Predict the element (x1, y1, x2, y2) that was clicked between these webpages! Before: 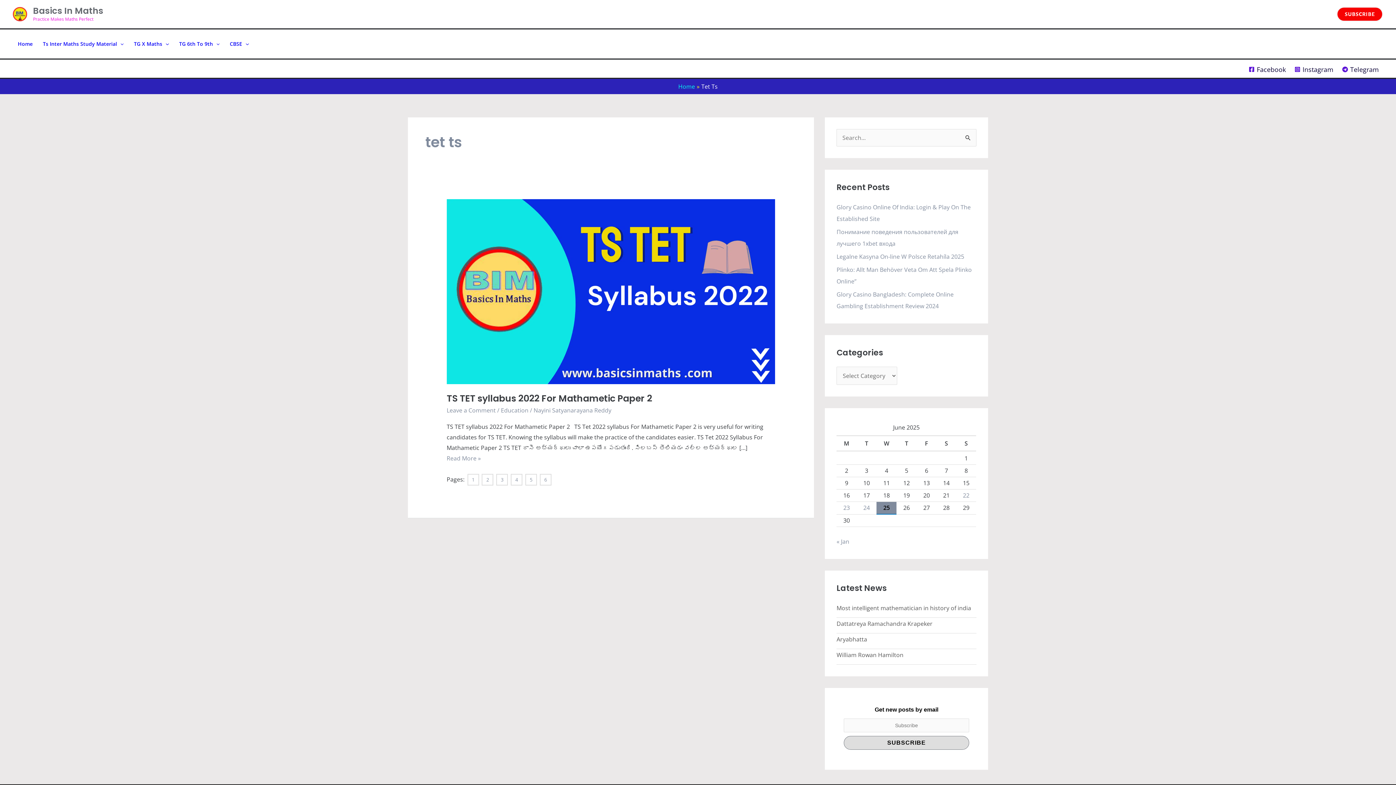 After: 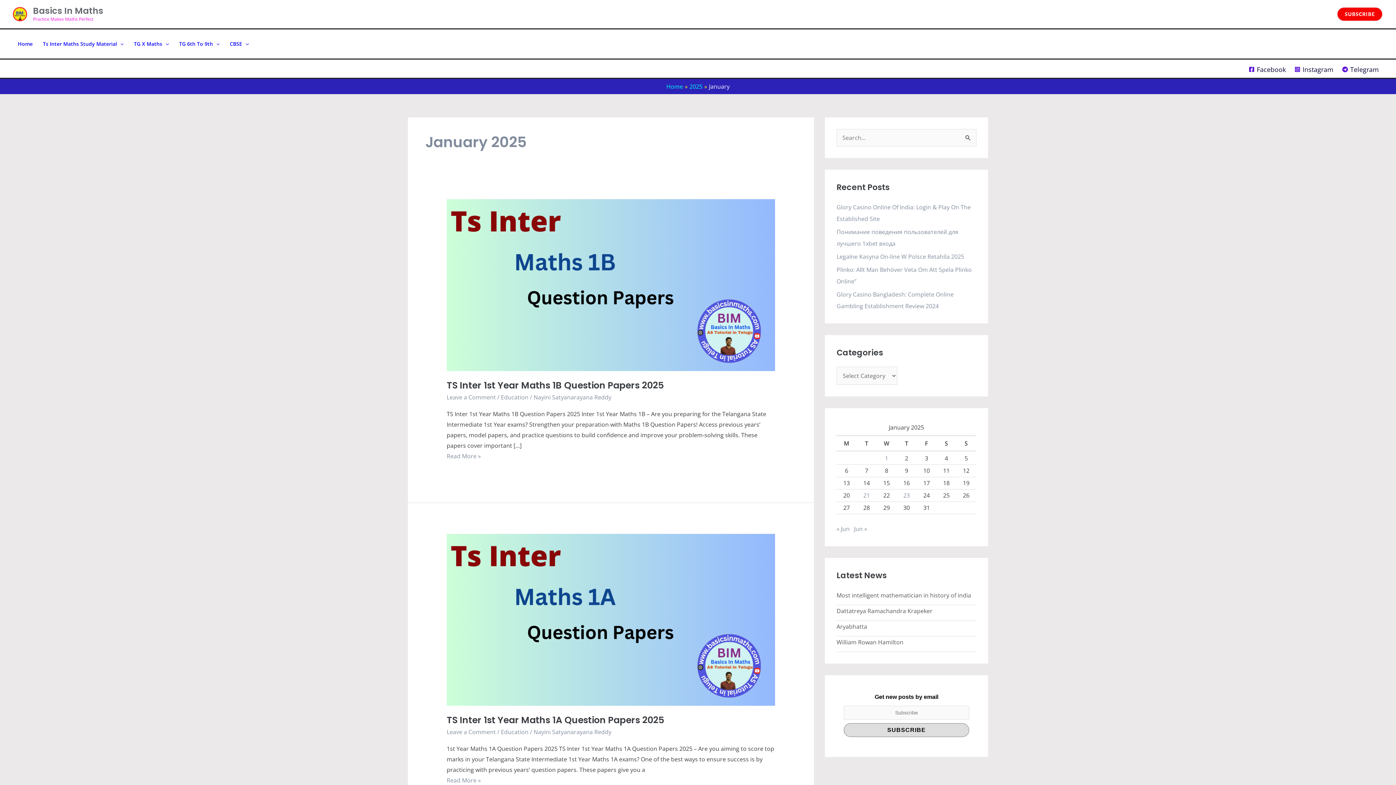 Action: label: « Jan bbox: (836, 537, 849, 545)